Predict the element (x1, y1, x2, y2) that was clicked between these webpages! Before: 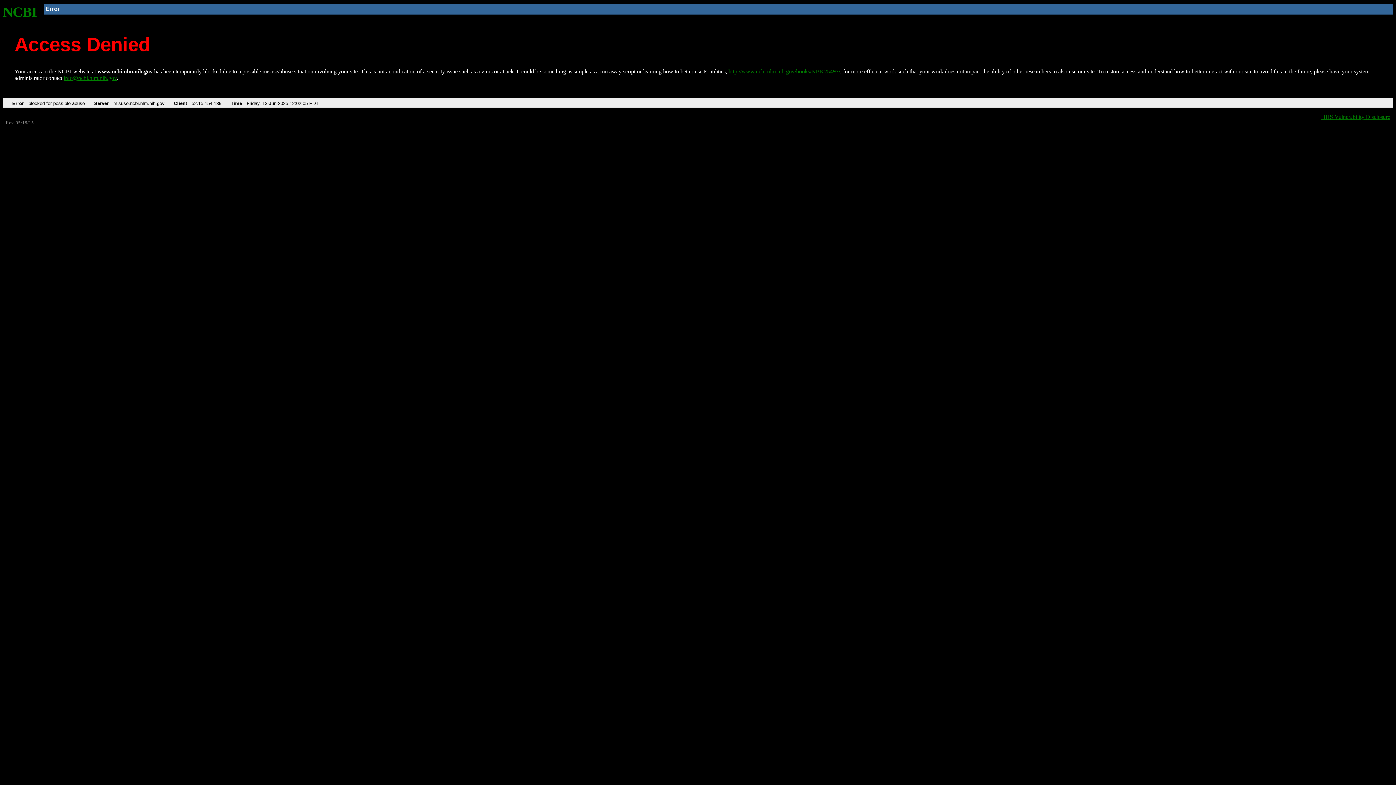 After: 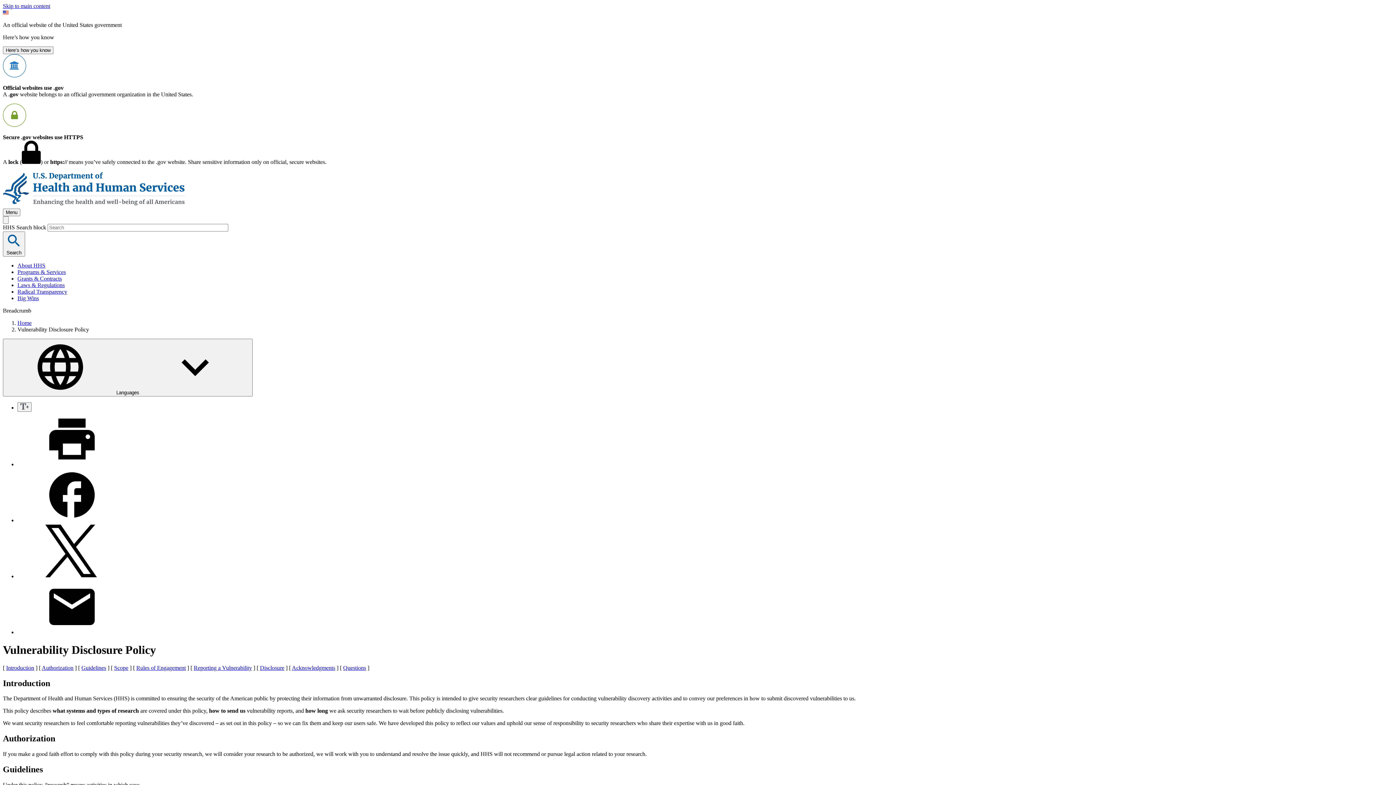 Action: label: HHS Vulnerability Disclosure bbox: (1321, 113, 1390, 119)